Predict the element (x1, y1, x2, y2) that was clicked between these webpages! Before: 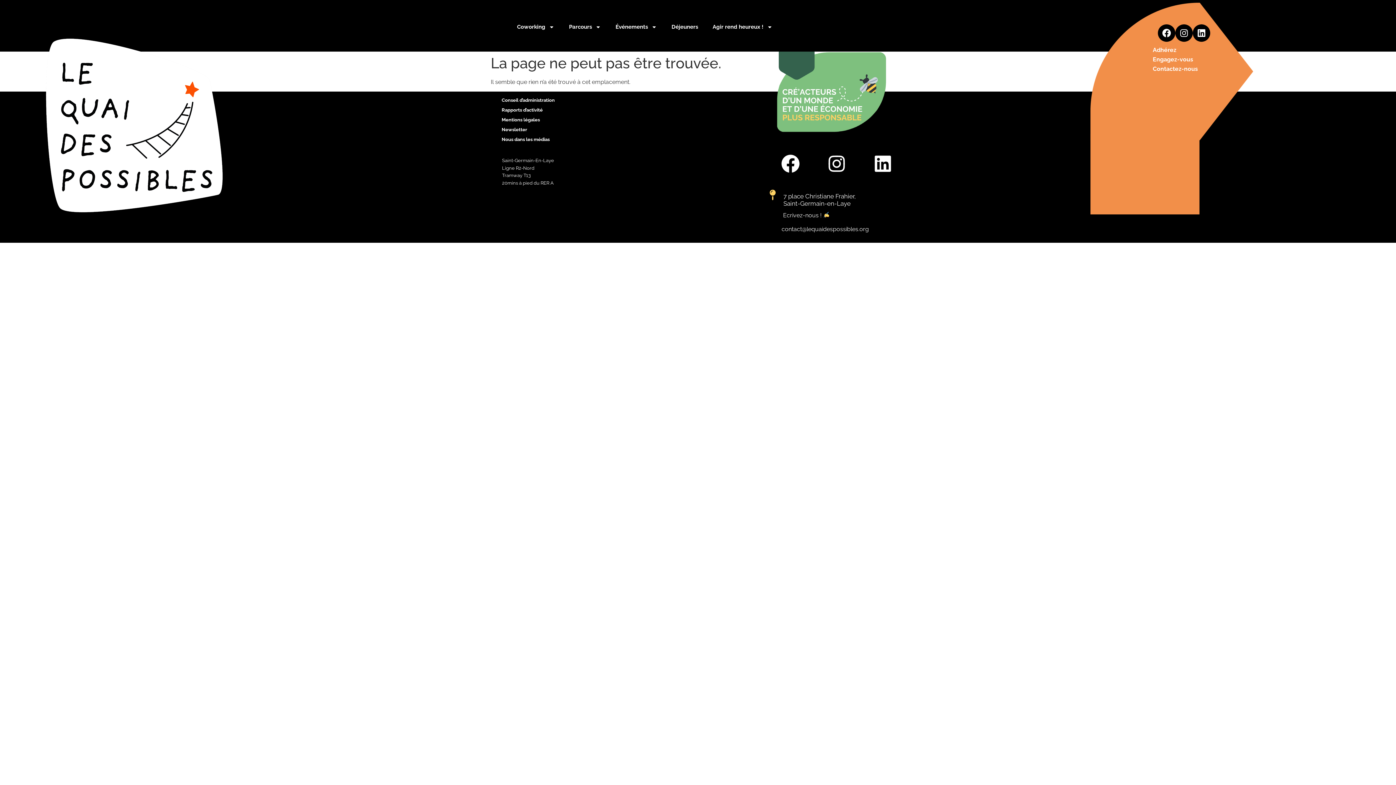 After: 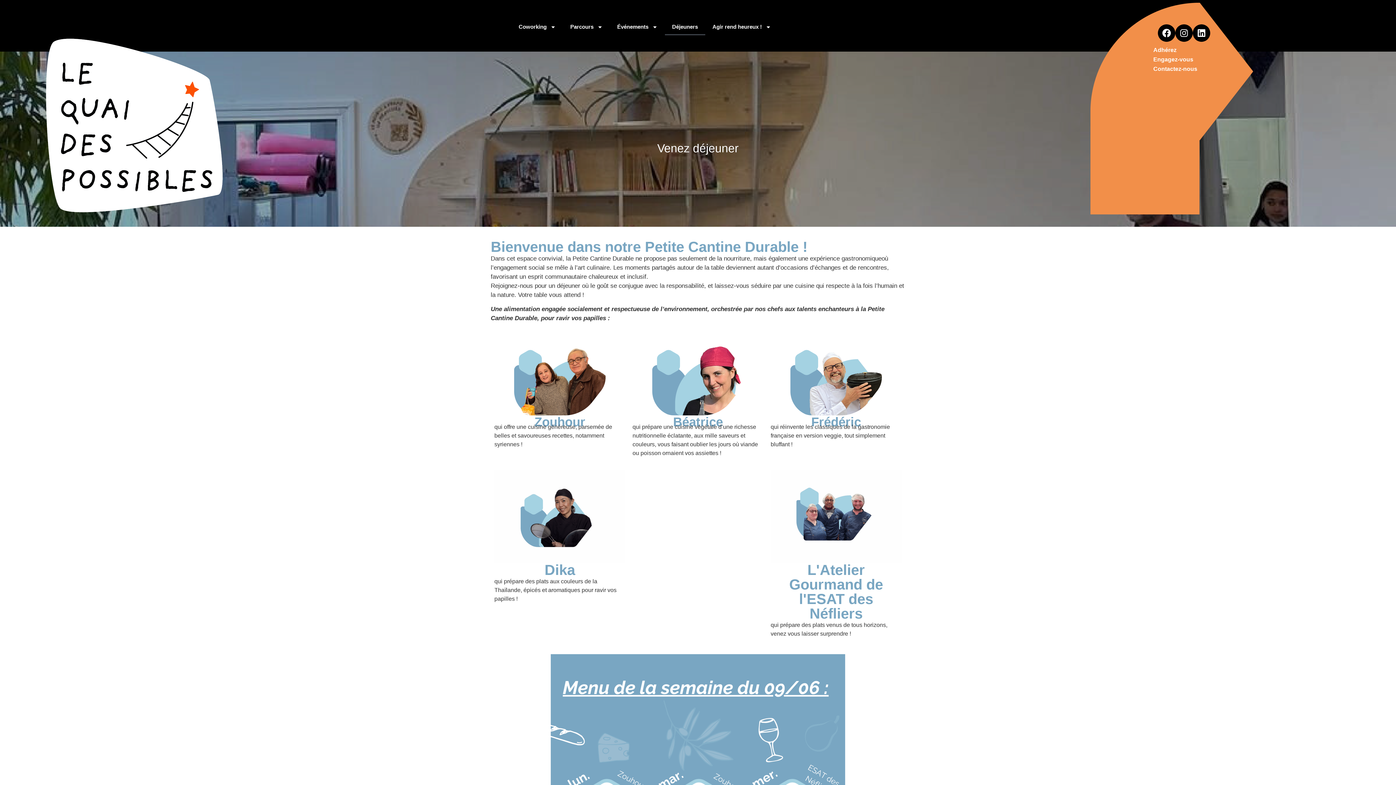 Action: bbox: (664, 18, 705, 35) label: Déjeuners